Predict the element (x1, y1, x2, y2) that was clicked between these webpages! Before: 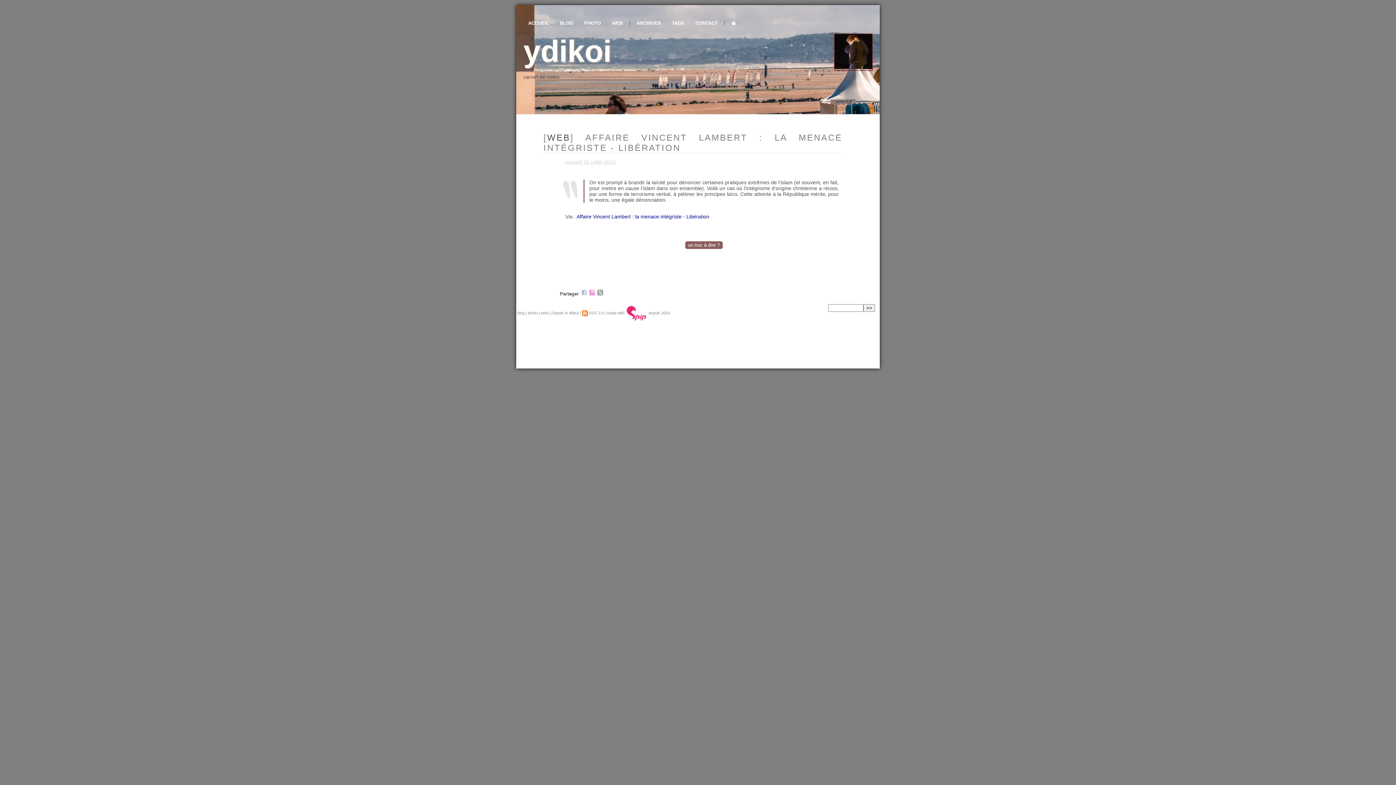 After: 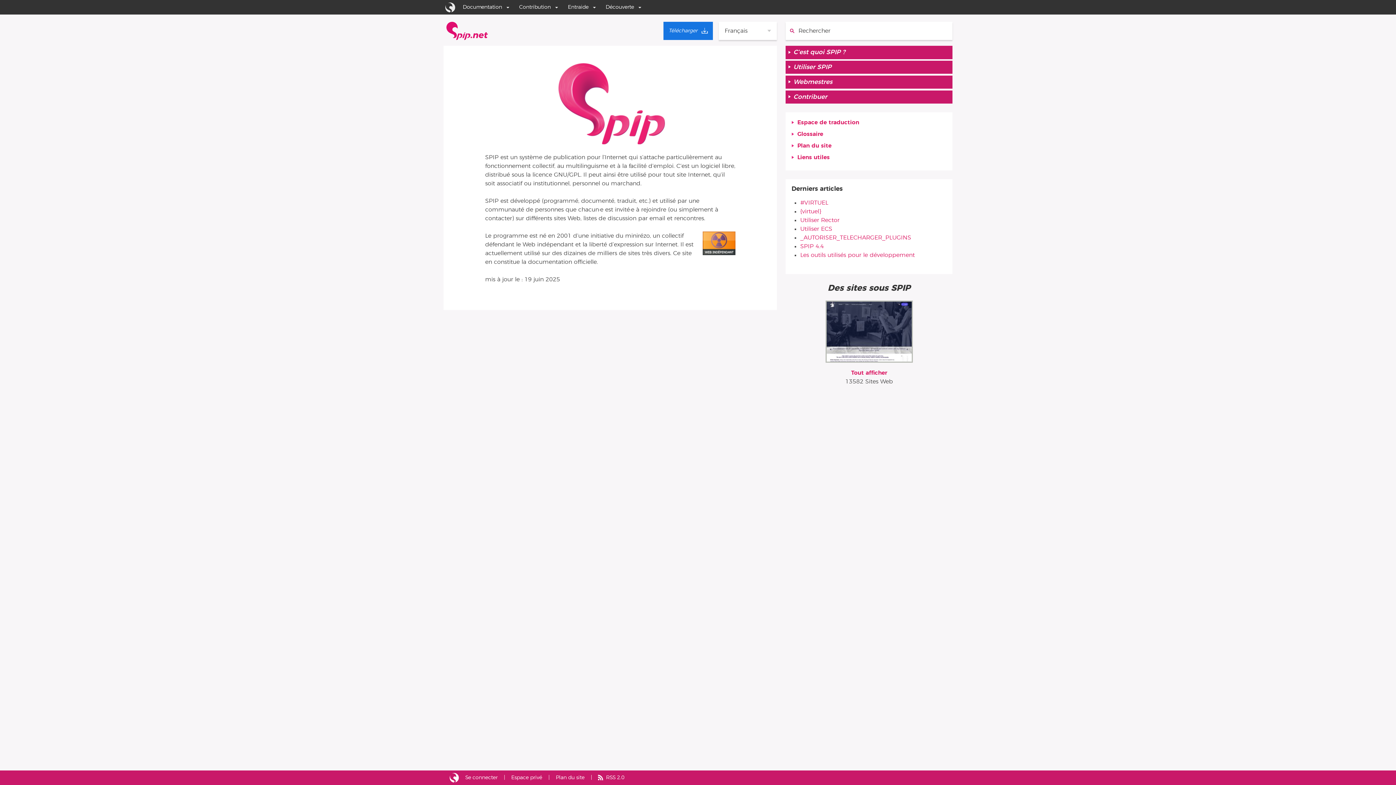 Action: bbox: (625, 310, 647, 315)